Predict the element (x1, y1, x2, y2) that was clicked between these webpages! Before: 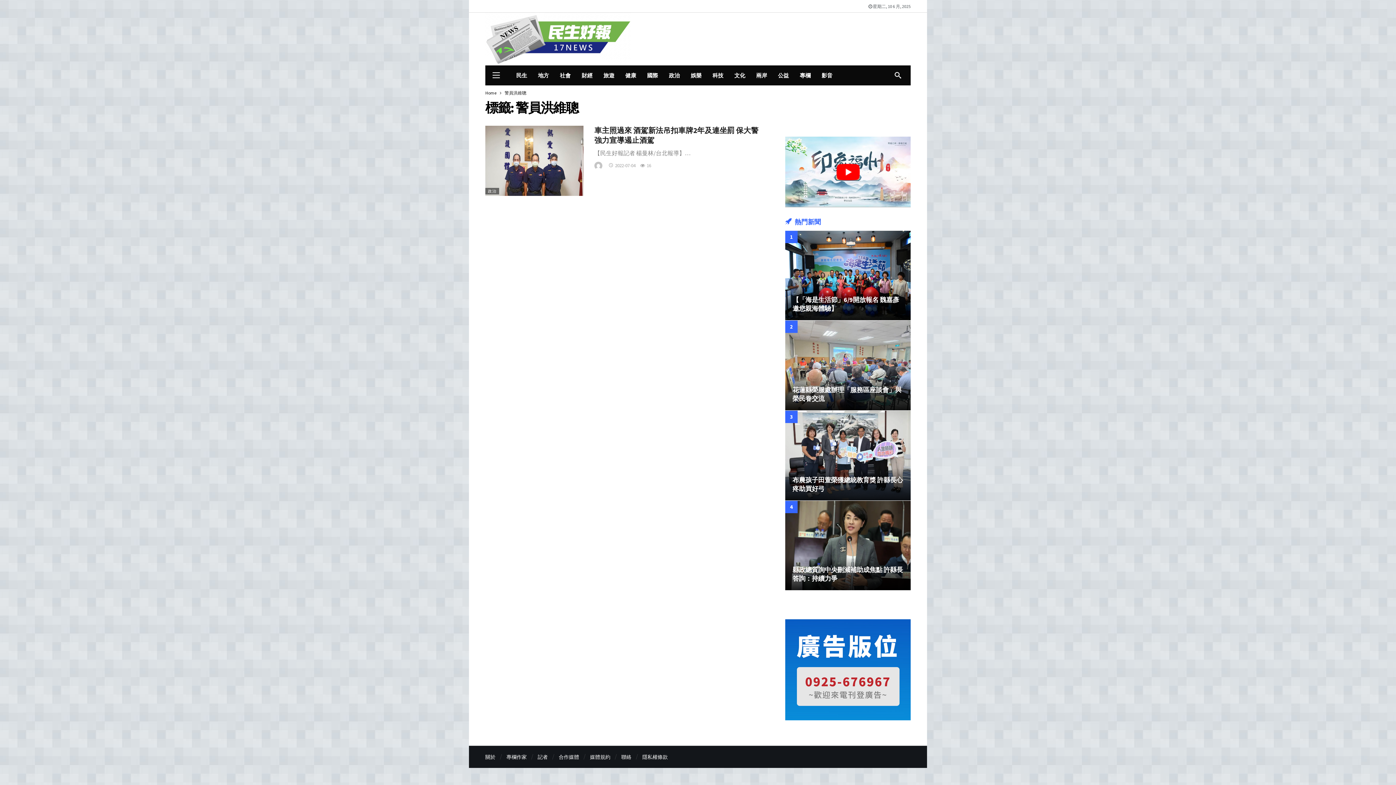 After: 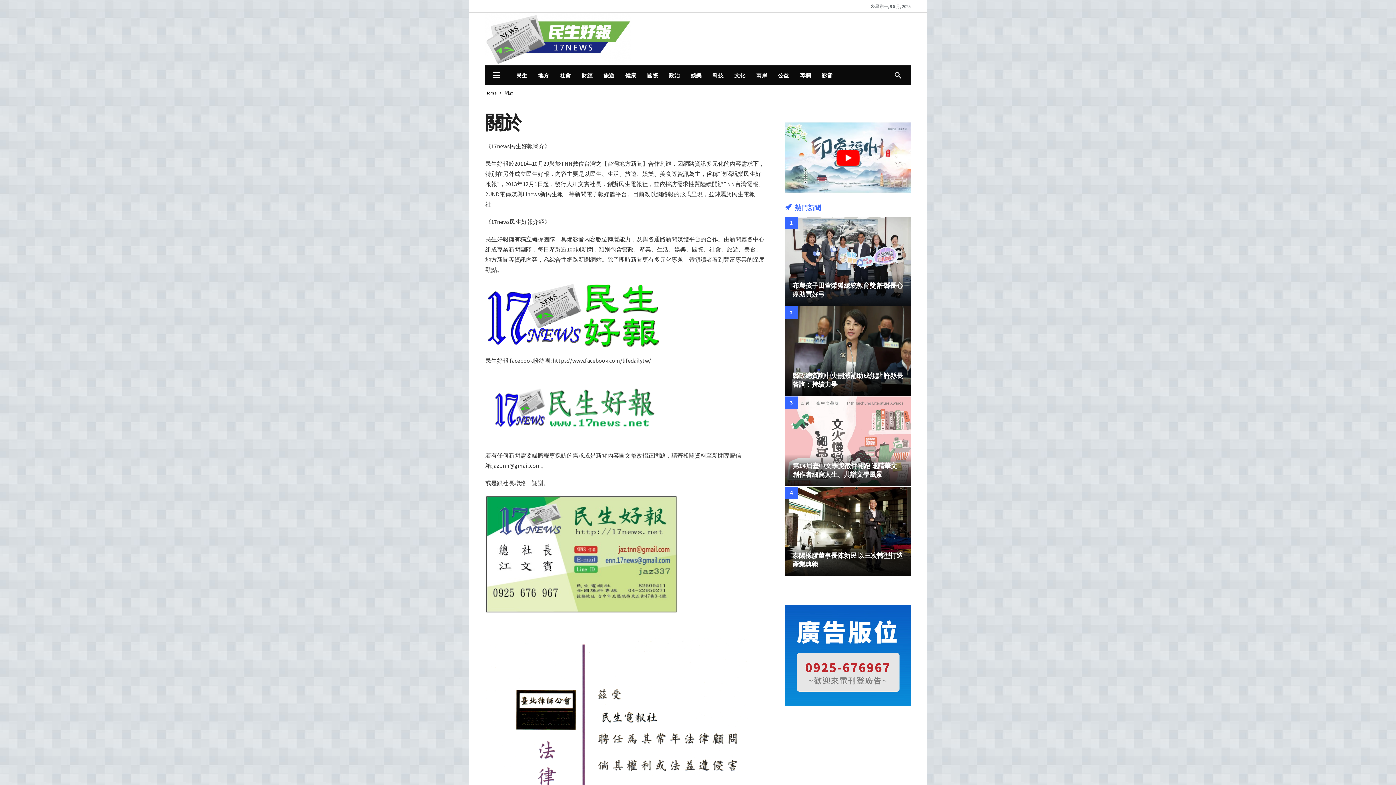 Action: bbox: (485, 750, 495, 764) label: 關於